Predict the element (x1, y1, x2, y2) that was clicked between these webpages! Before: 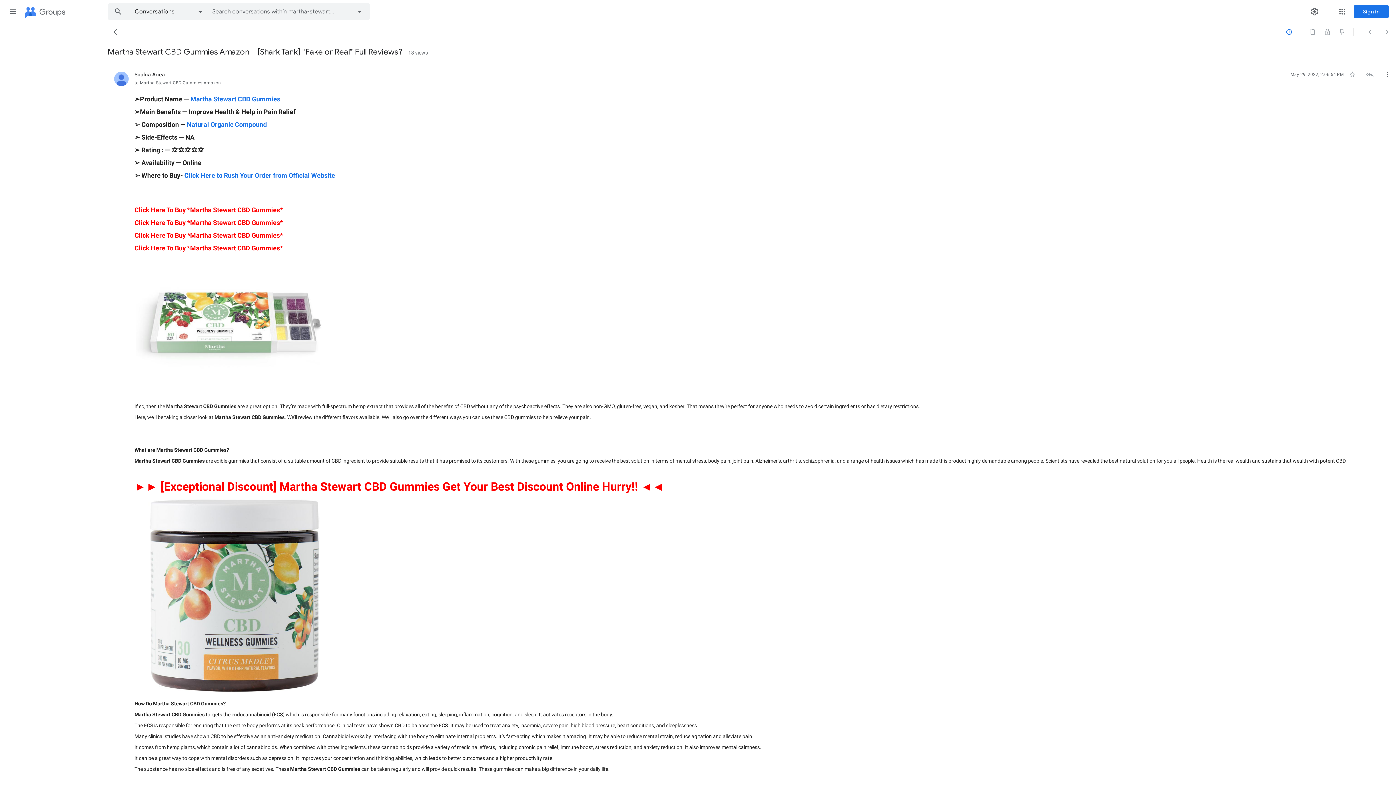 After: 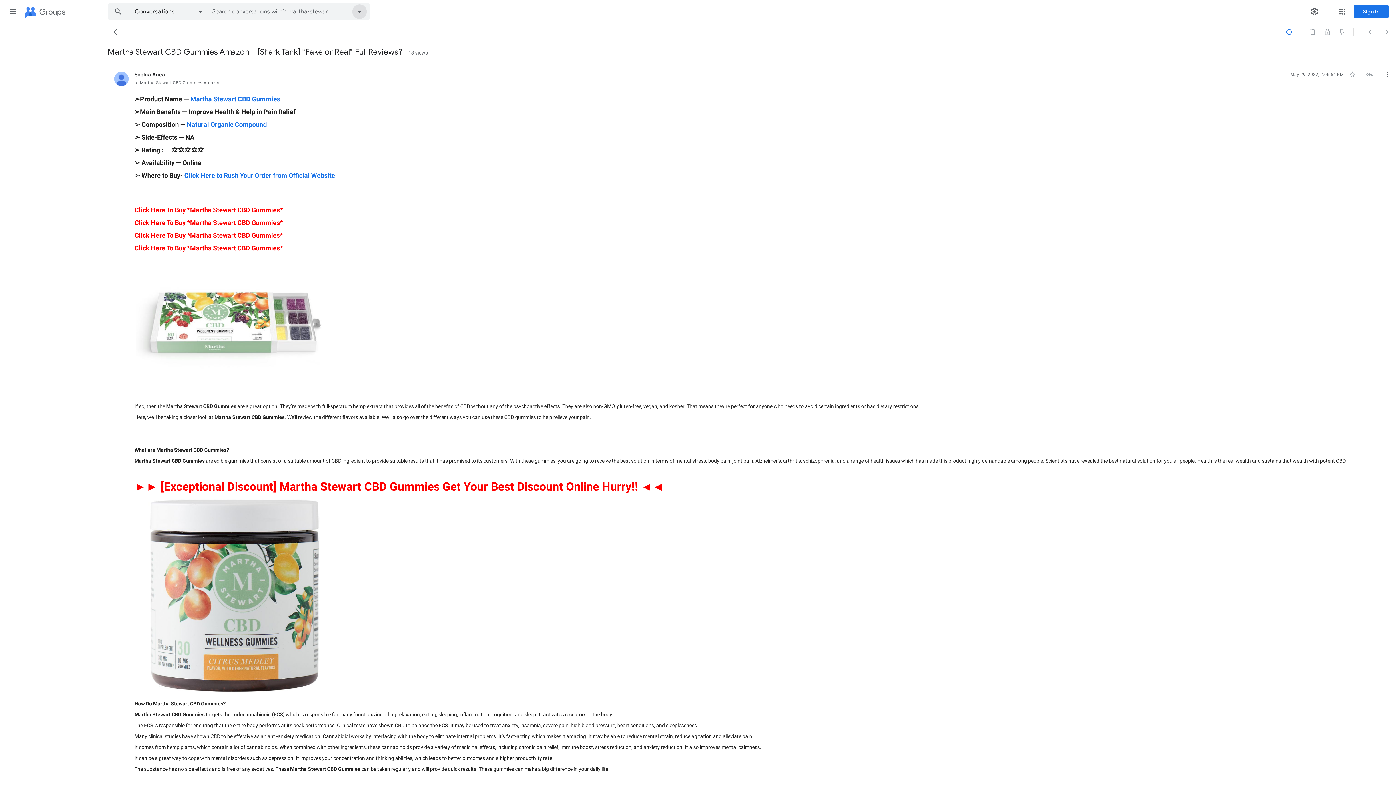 Action: bbox: (349, 3, 369, 20)